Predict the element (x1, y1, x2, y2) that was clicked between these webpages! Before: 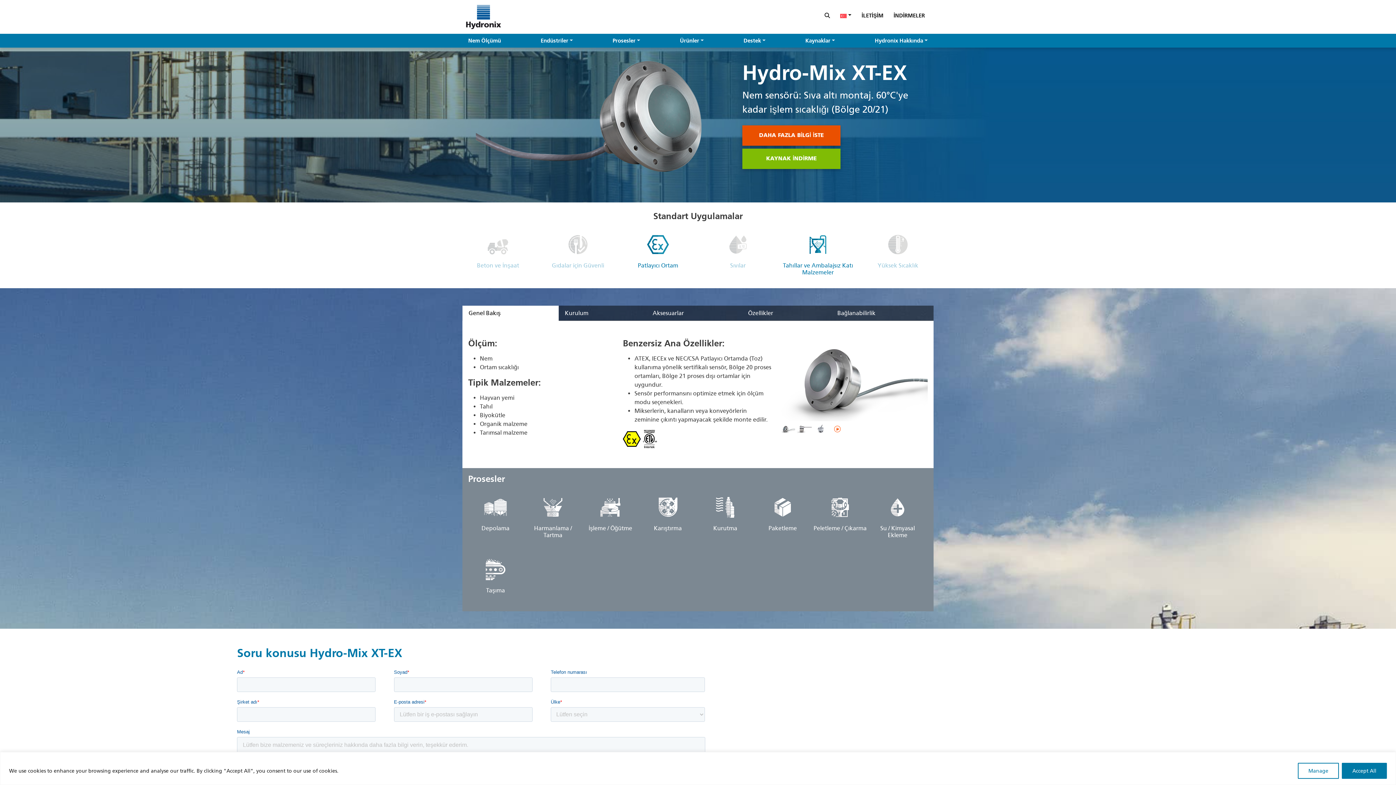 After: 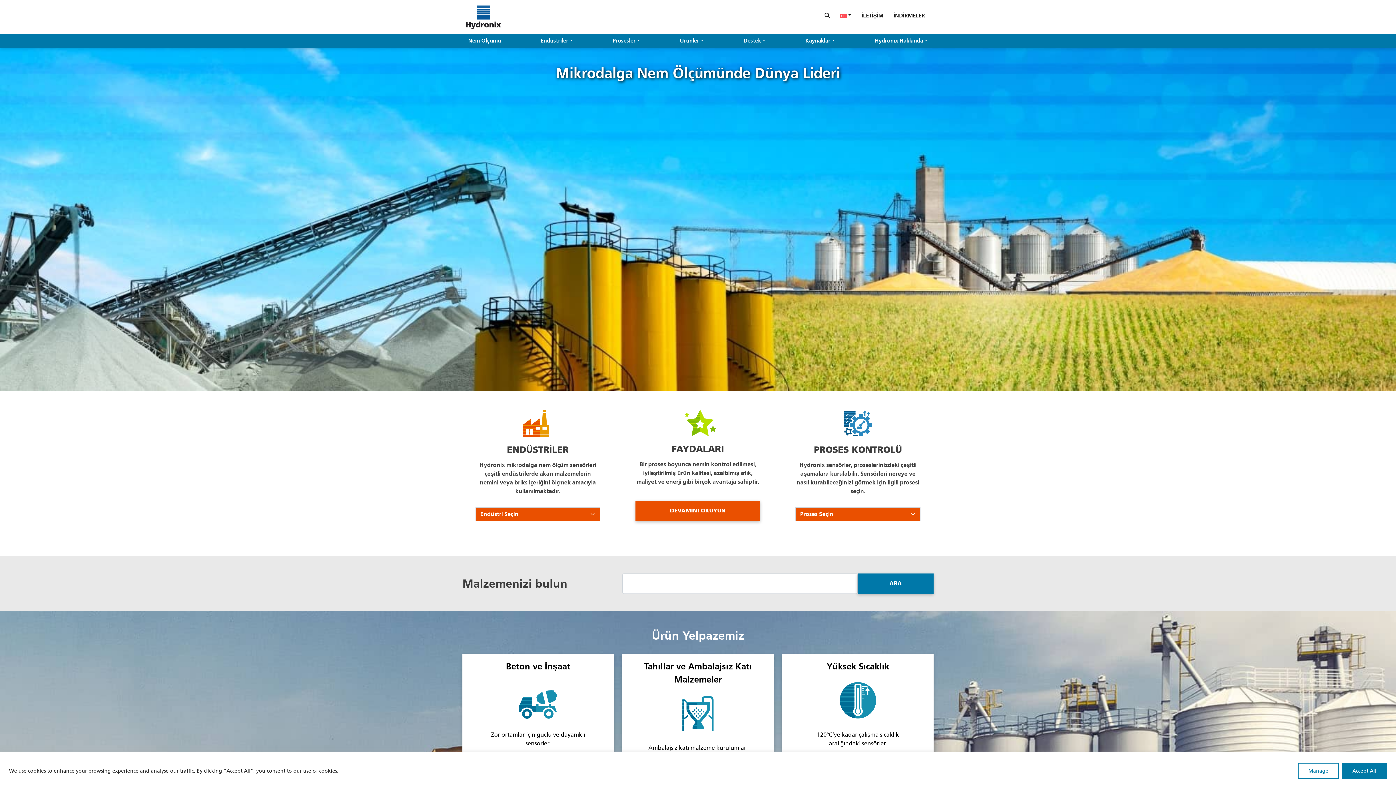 Action: bbox: (466, 3, 500, 30)